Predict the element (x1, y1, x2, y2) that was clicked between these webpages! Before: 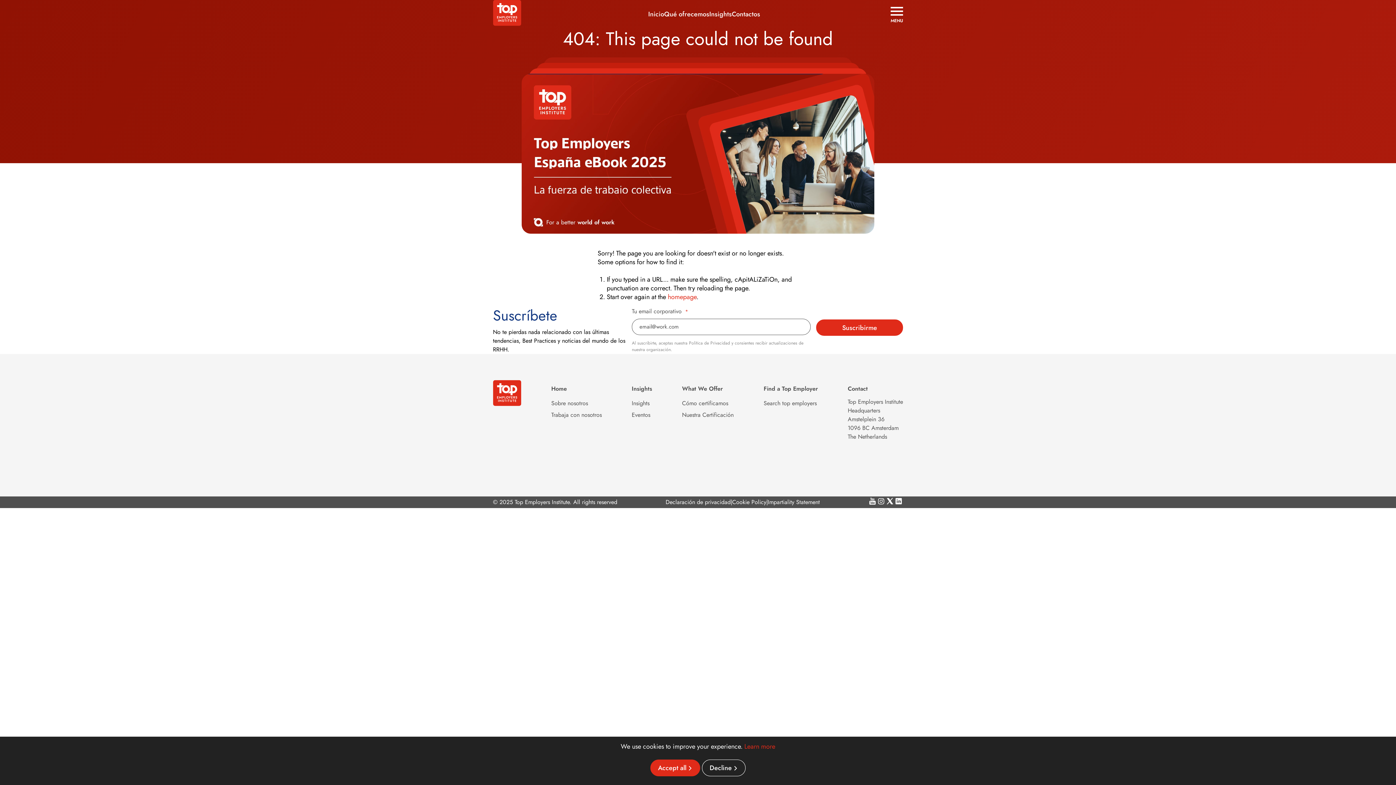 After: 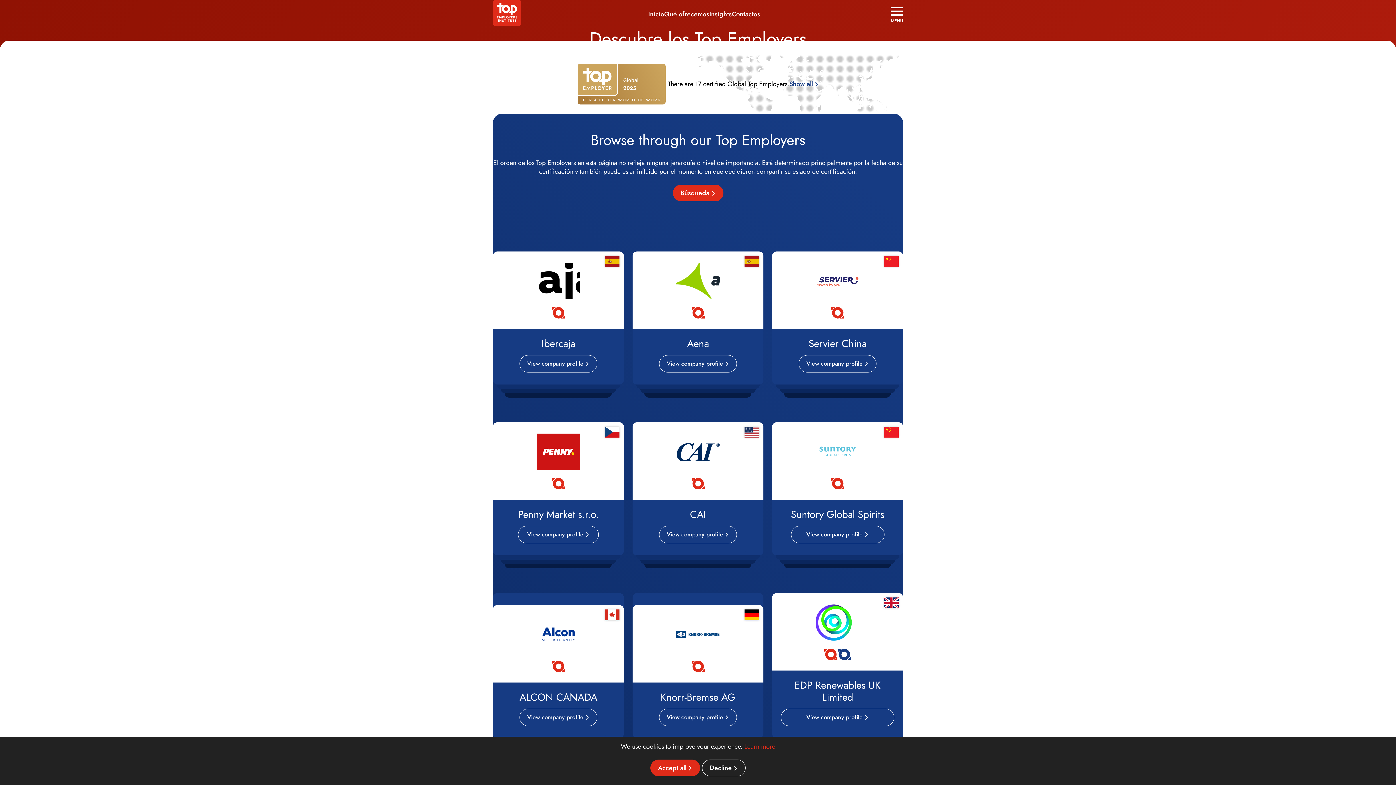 Action: bbox: (763, 399, 816, 407) label: Search top employers